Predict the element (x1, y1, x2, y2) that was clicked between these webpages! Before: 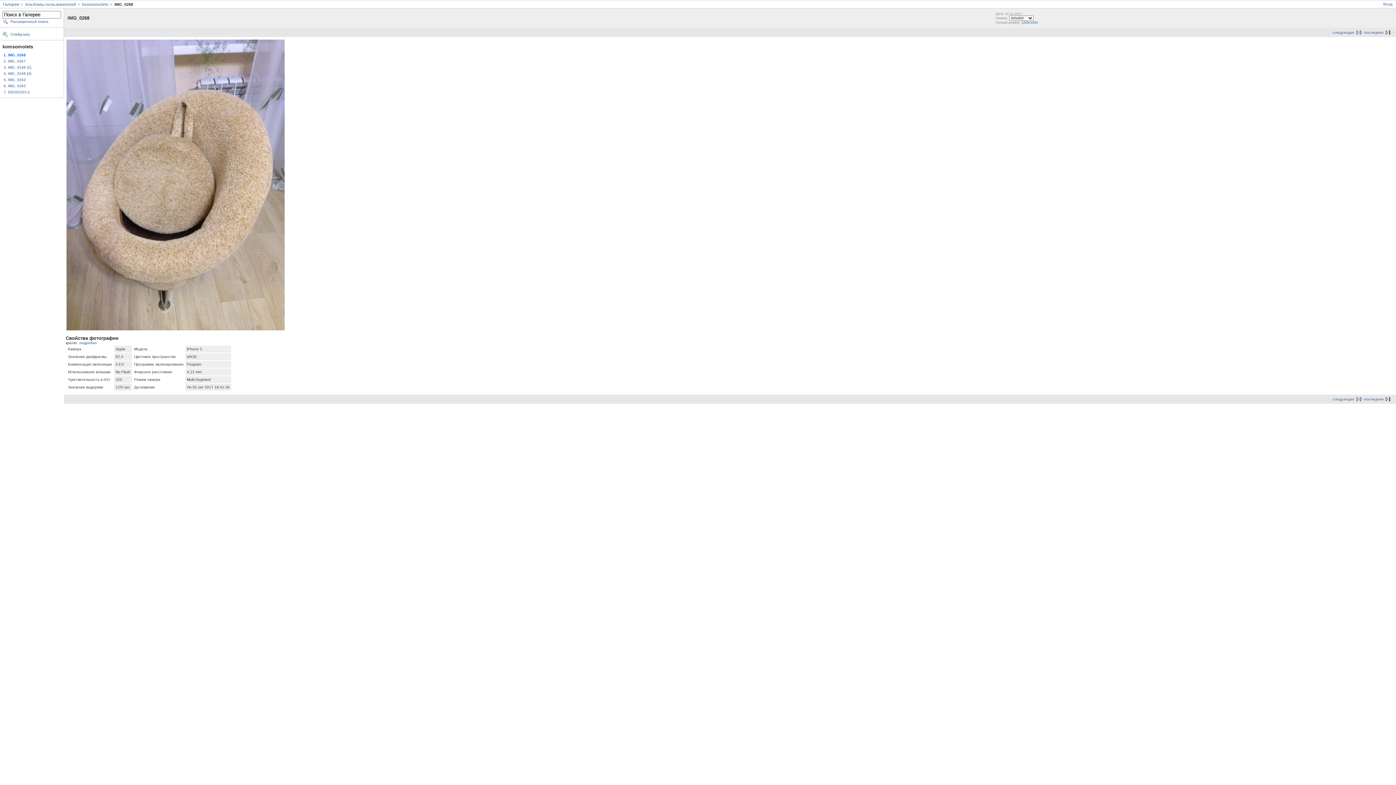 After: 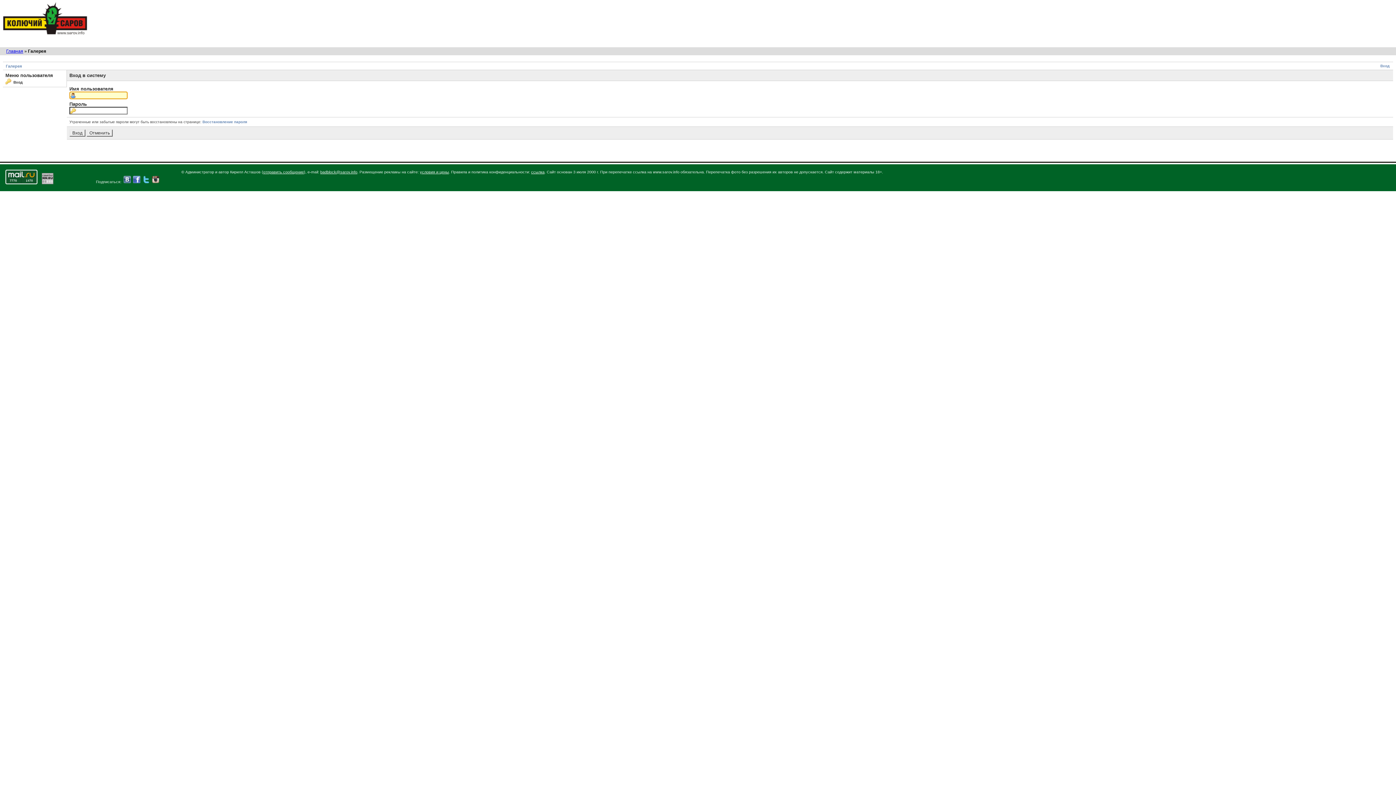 Action: label: Вход bbox: (1383, 2, 1392, 6)